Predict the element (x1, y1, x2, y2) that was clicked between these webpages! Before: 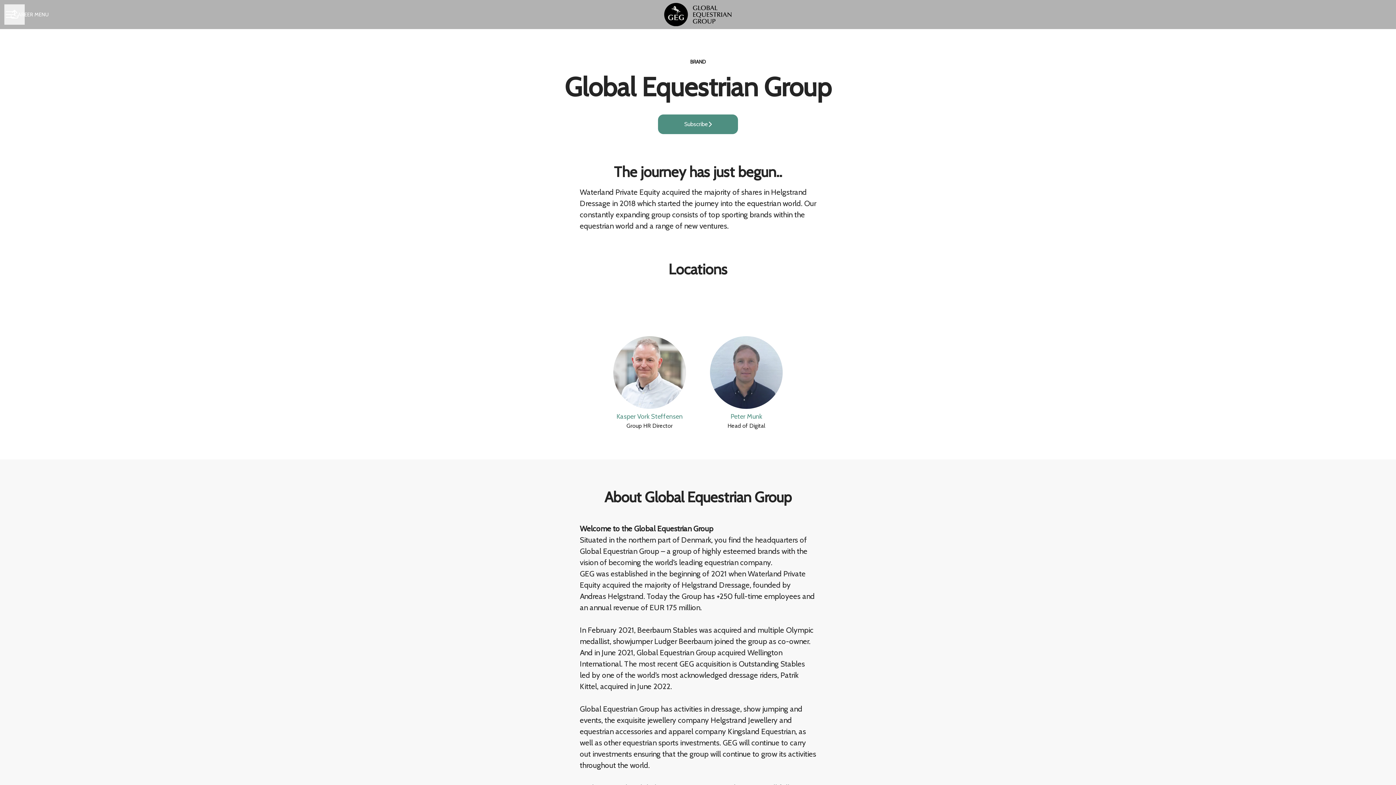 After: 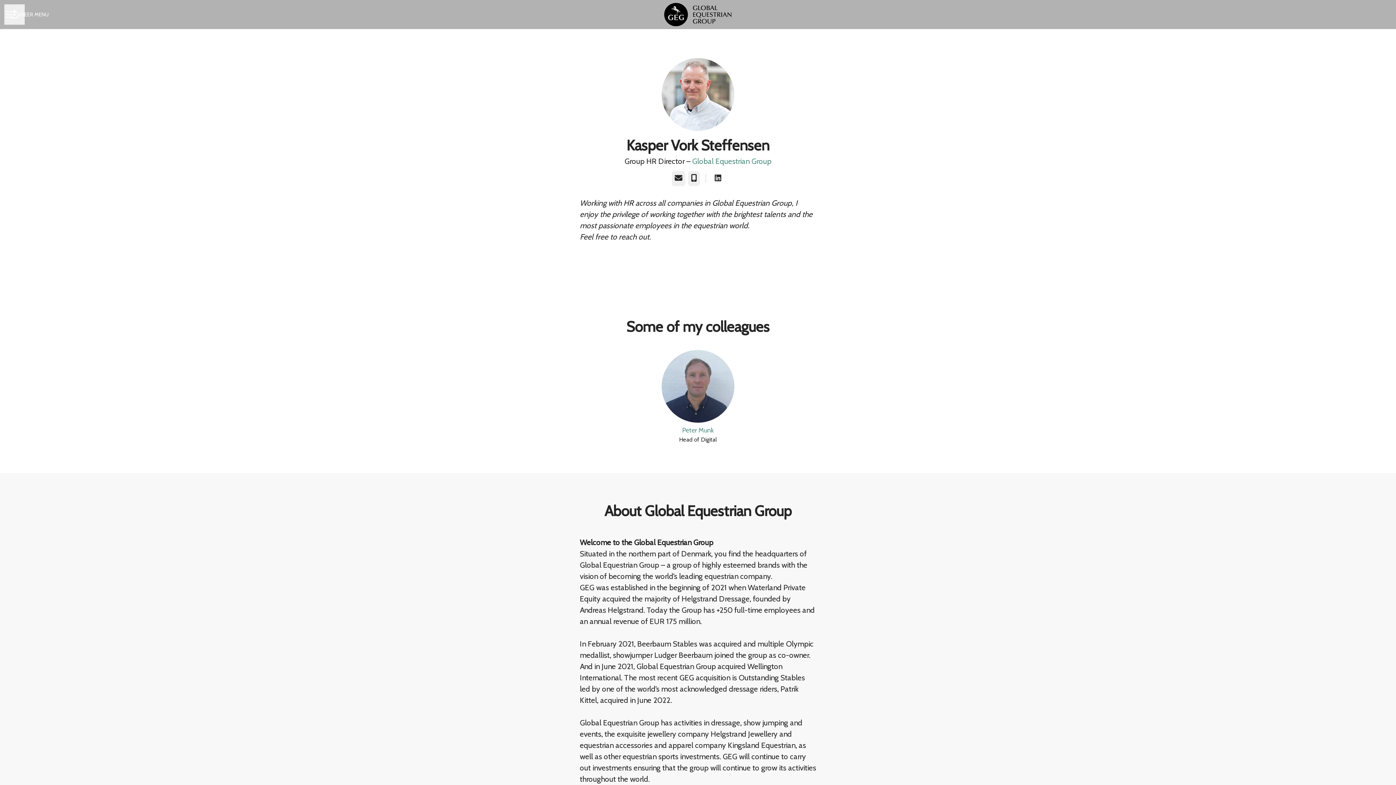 Action: label: Kasper Vork Steffensen
Group HR Director bbox: (601, 336, 698, 430)